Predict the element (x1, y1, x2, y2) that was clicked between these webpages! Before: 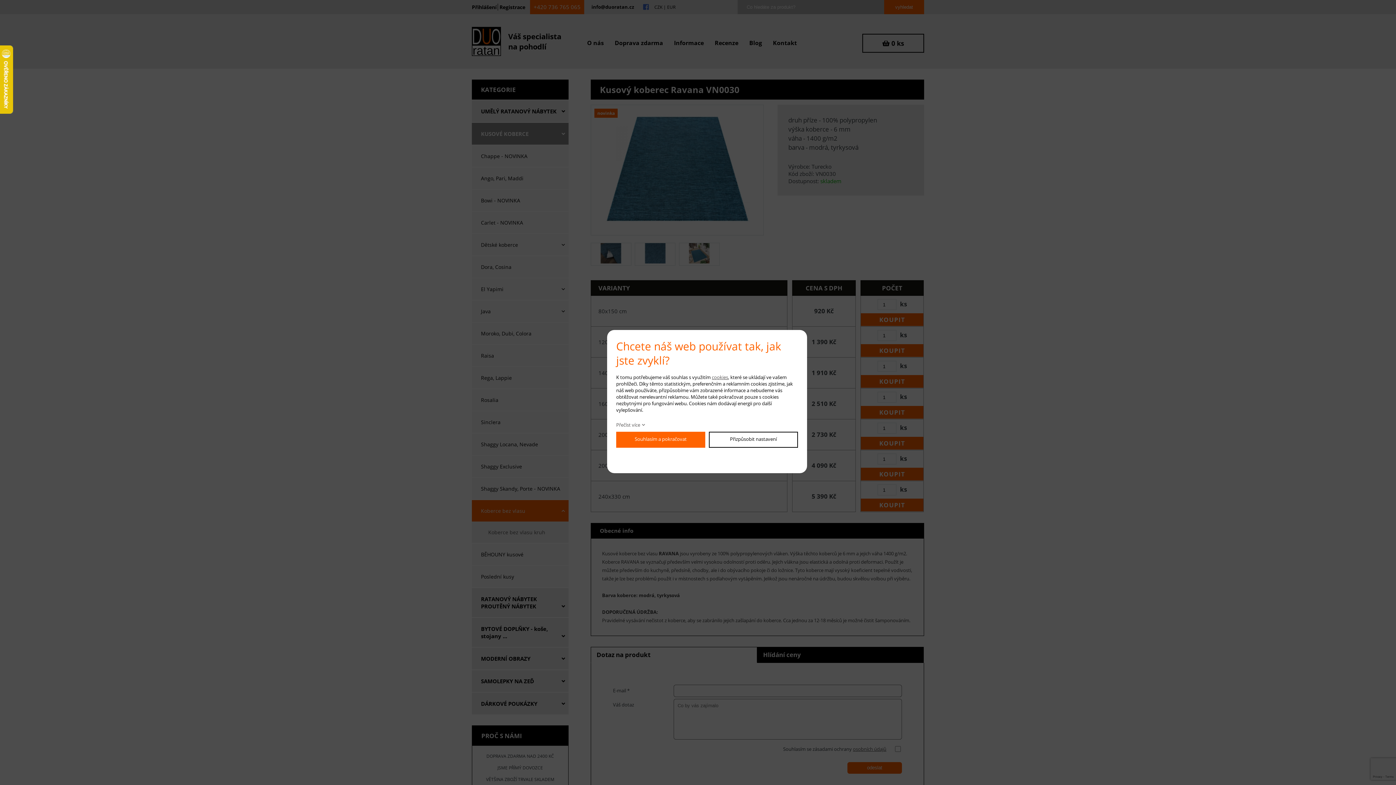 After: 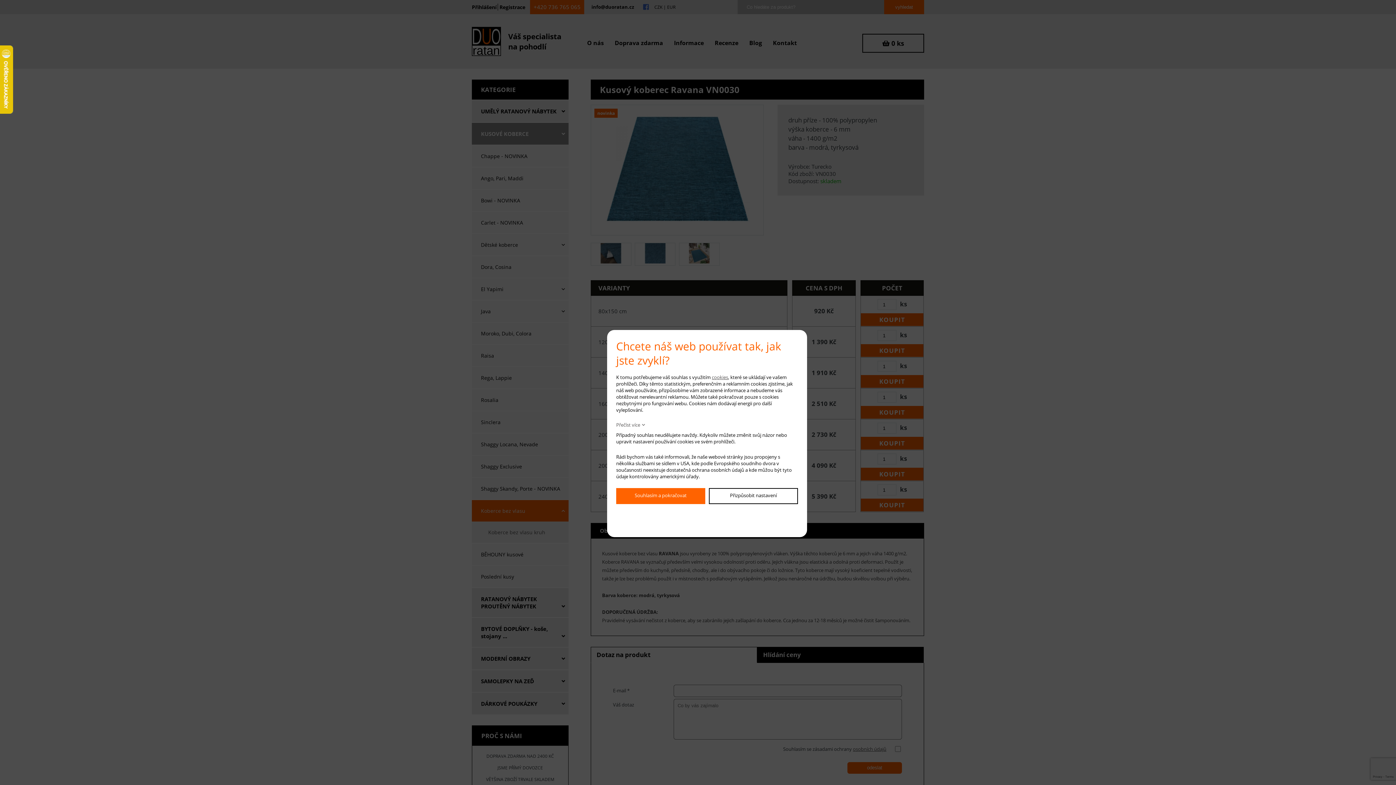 Action: bbox: (616, 421, 645, 428) label: Přečíst více